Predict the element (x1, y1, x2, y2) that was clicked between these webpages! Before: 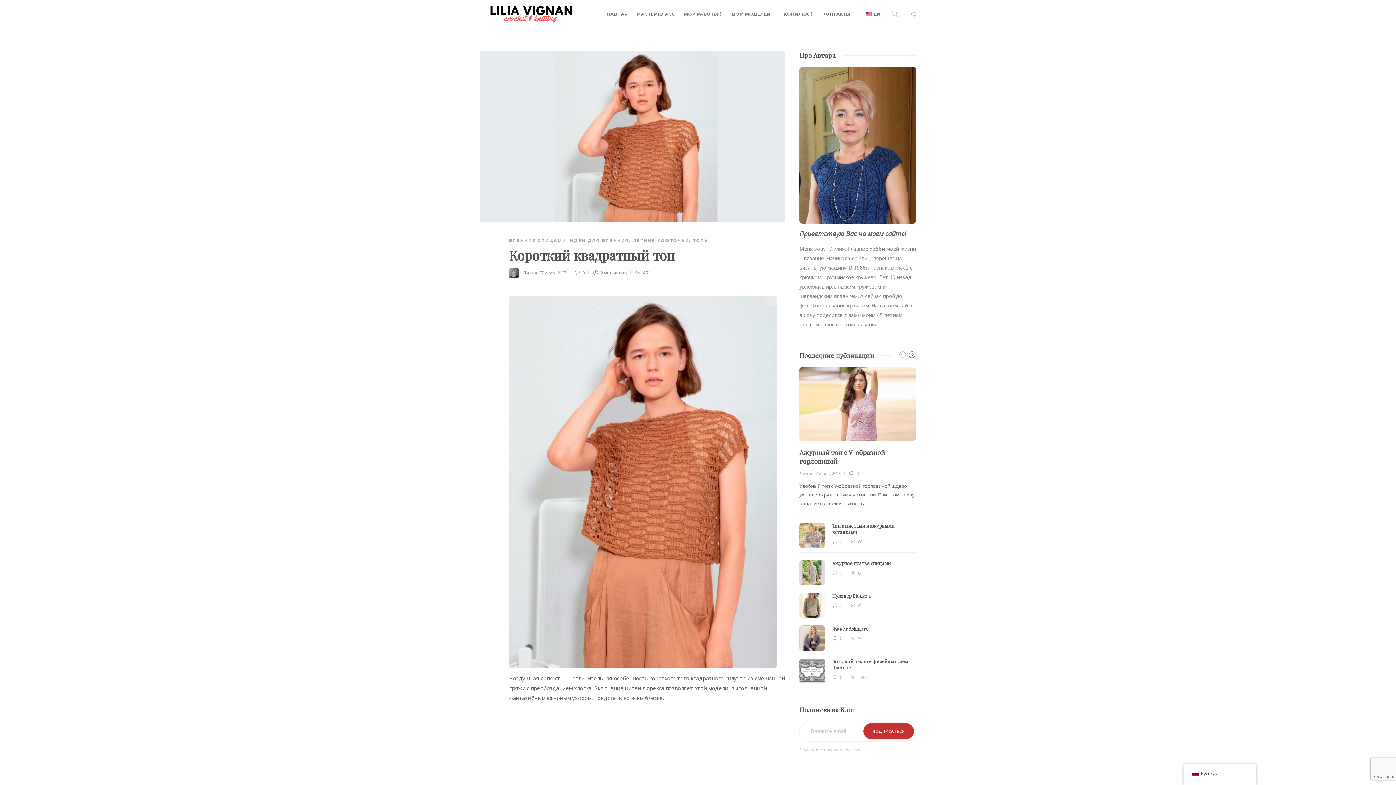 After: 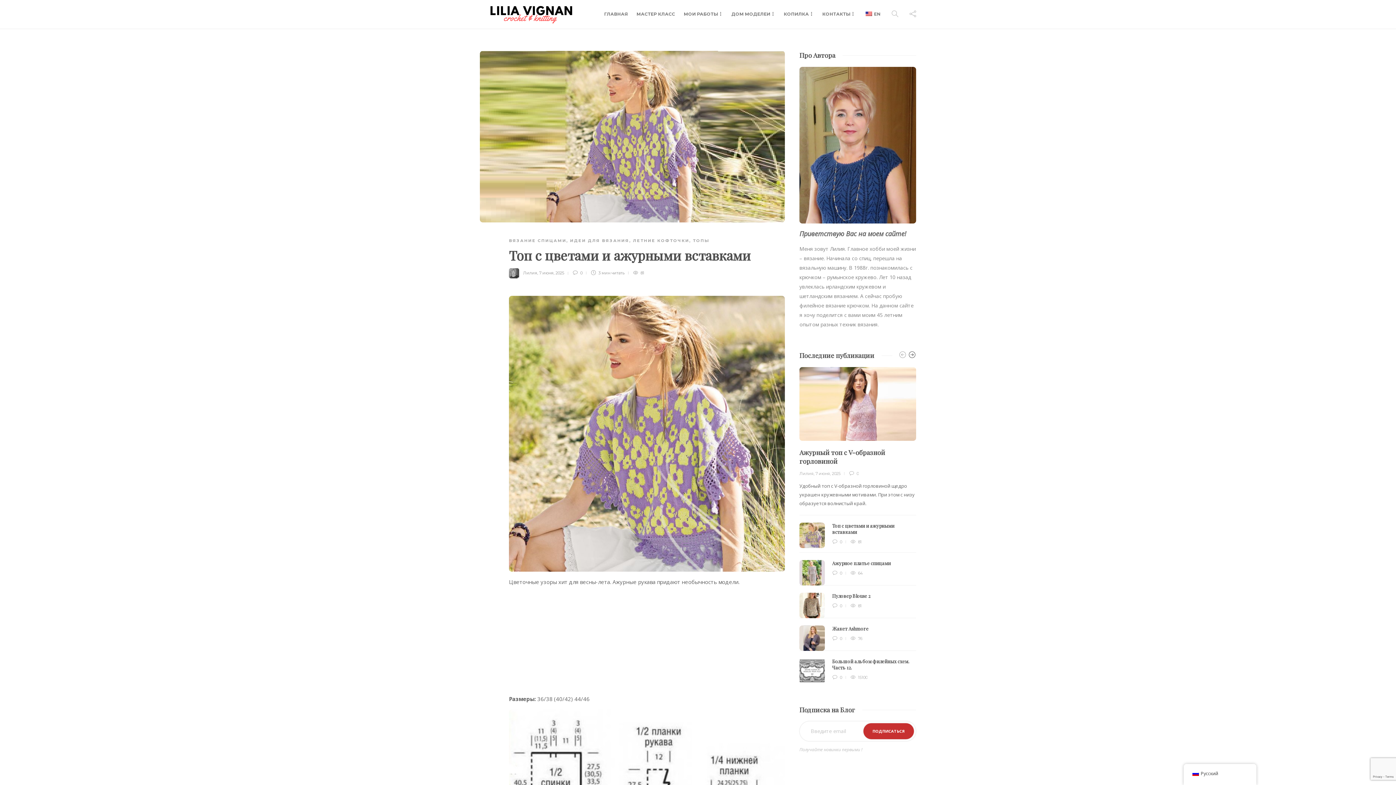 Action: label: Топ с цветами и ажурными вставками bbox: (832, 522, 916, 535)